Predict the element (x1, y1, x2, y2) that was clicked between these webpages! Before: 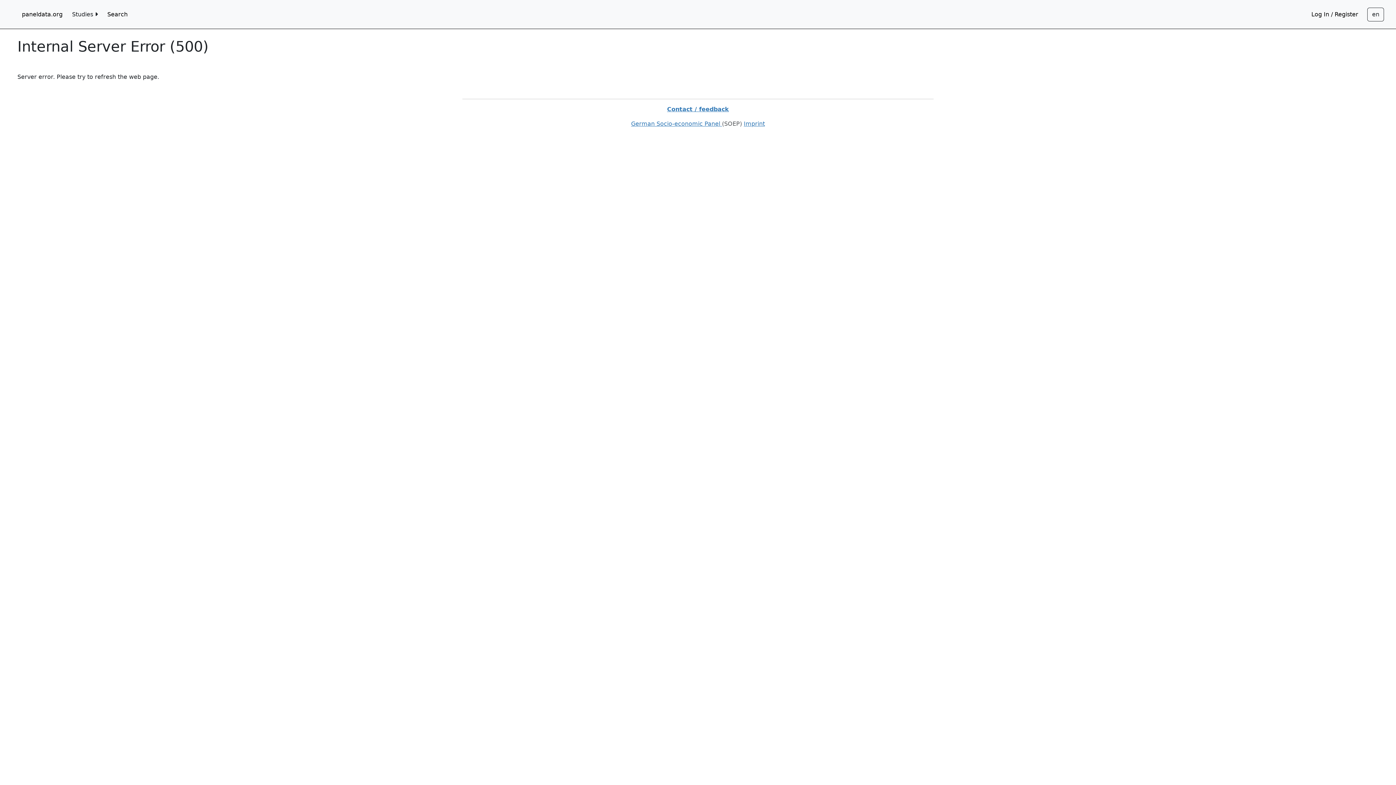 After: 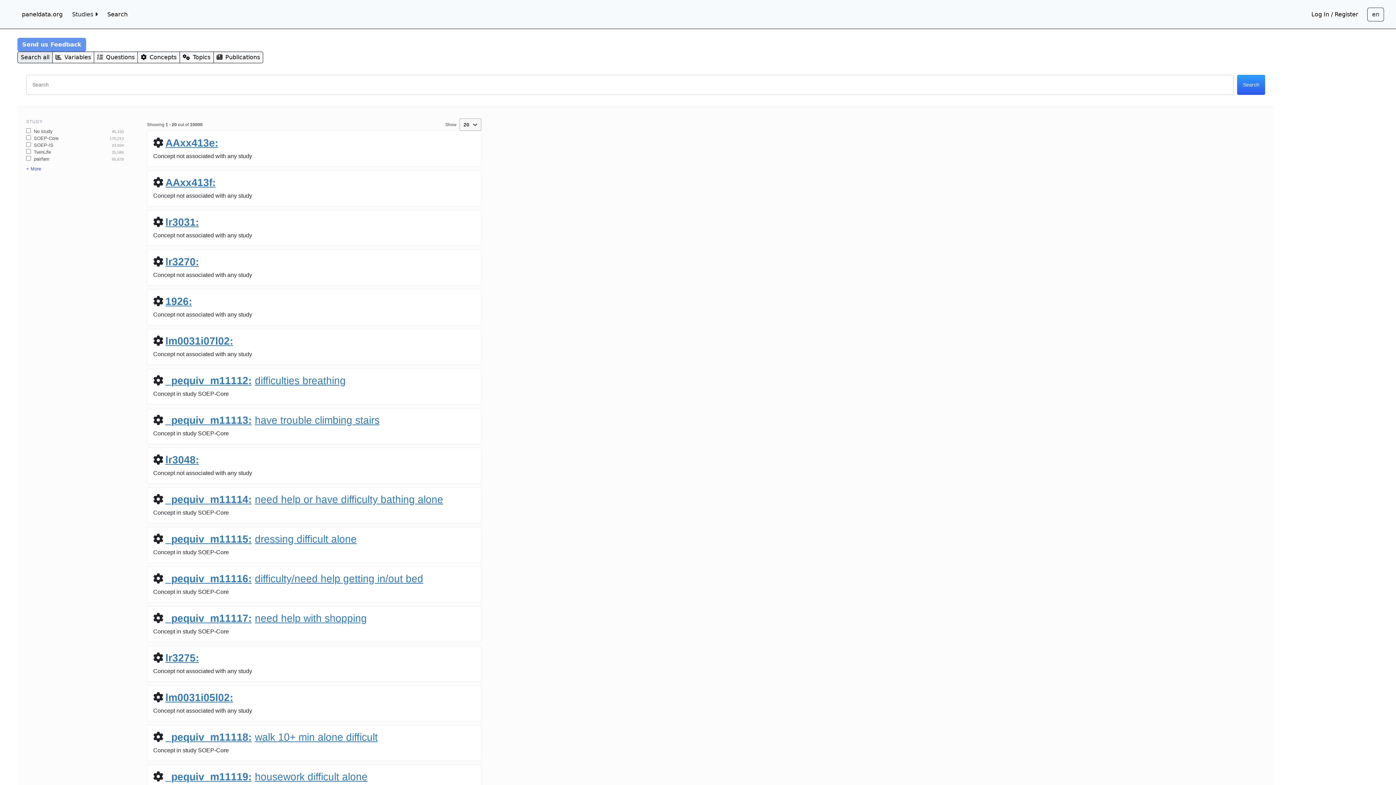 Action: bbox: (102, 7, 132, 21) label: Search